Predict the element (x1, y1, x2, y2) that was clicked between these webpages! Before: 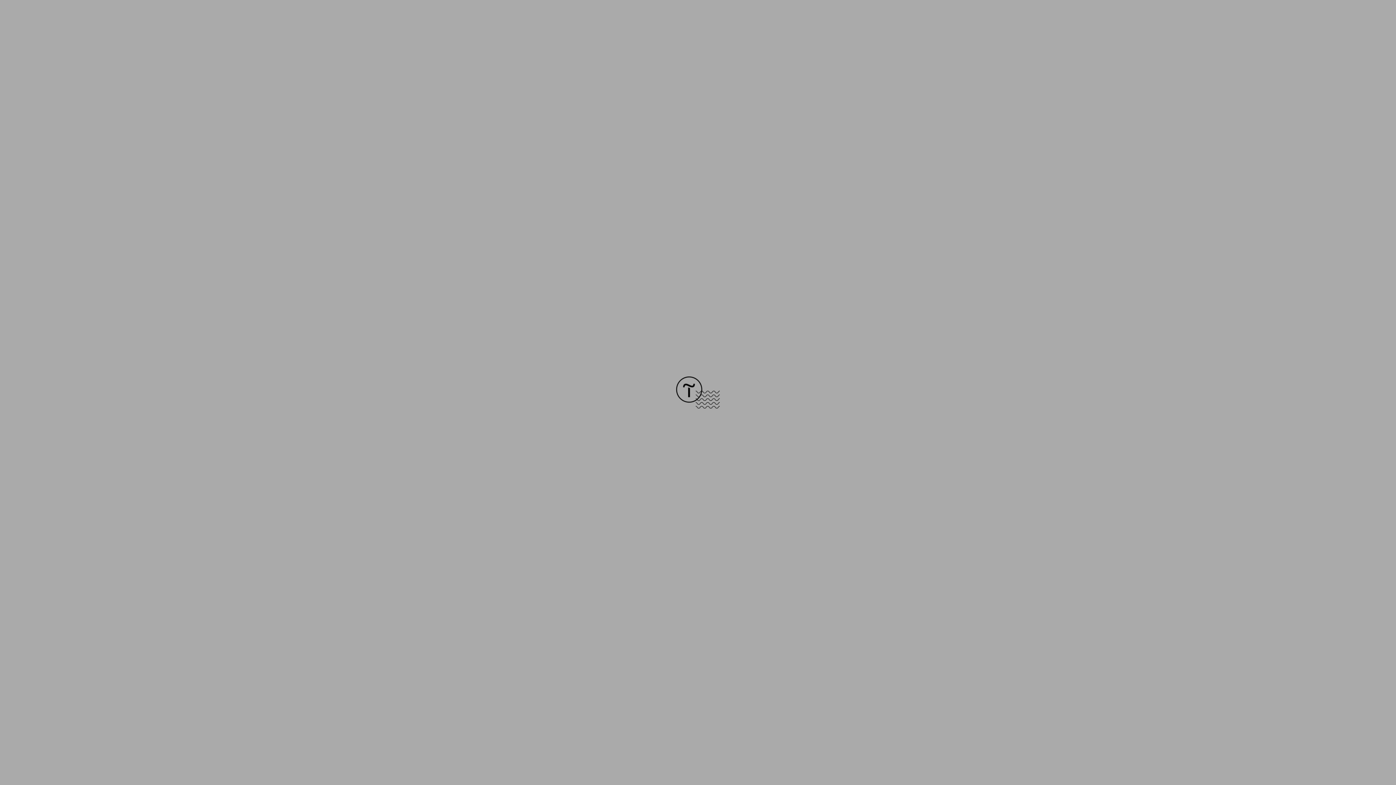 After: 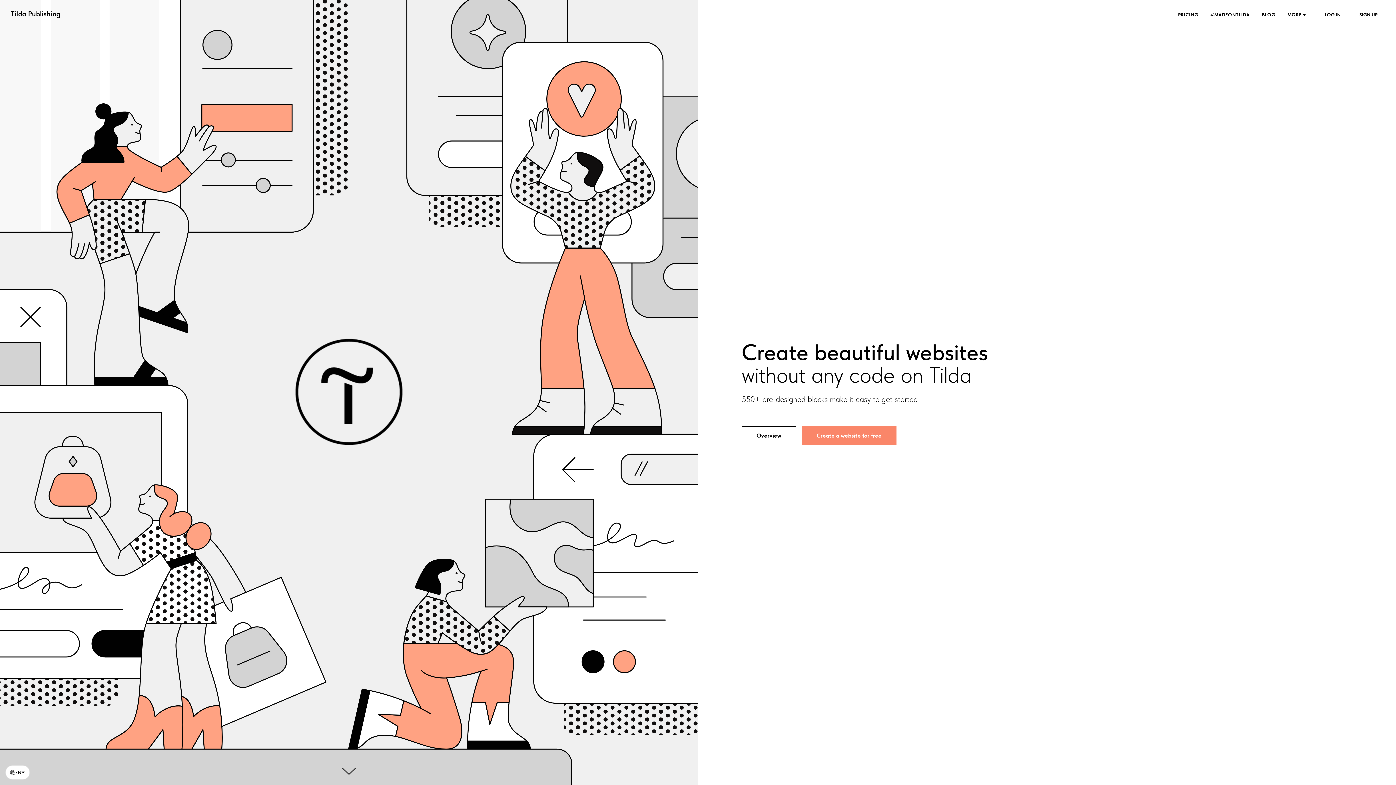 Action: bbox: (676, 403, 720, 409)